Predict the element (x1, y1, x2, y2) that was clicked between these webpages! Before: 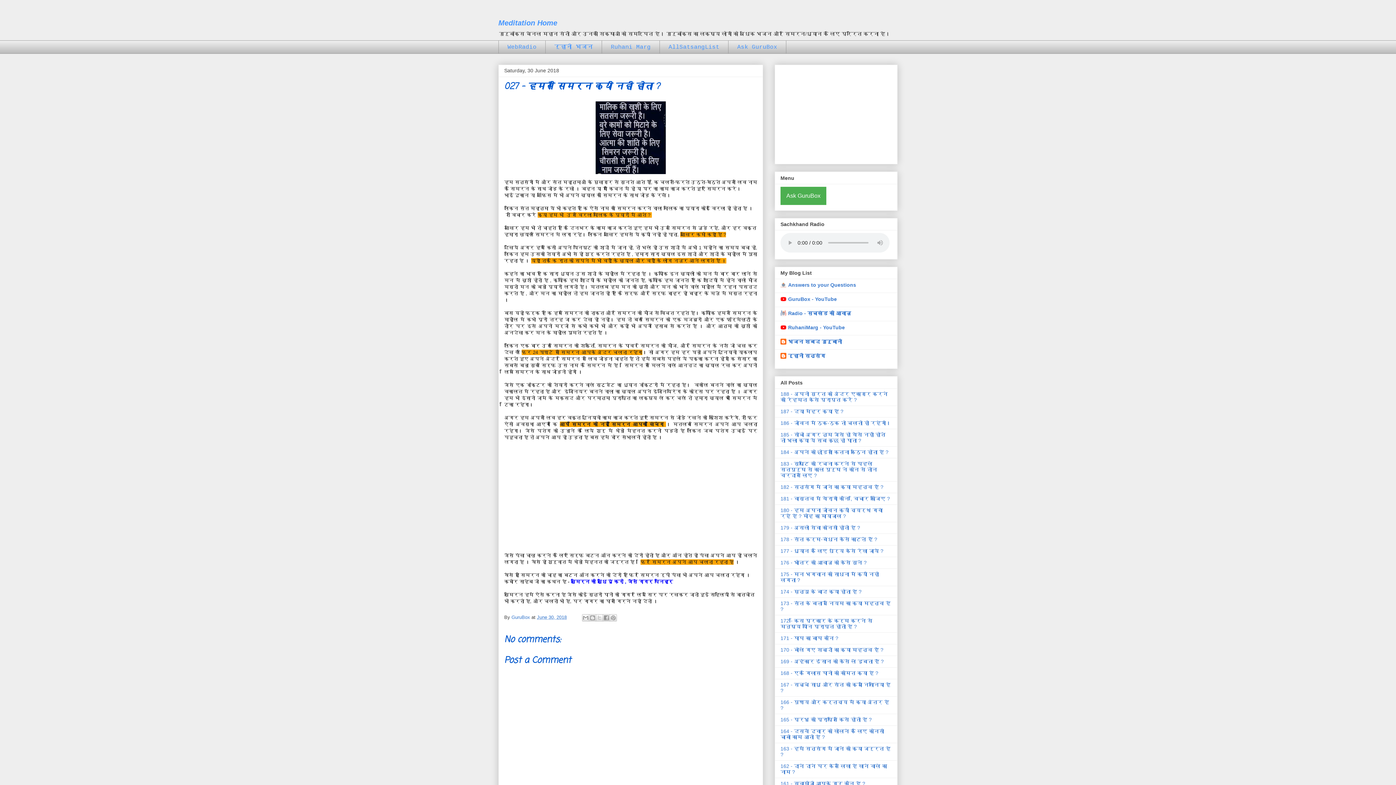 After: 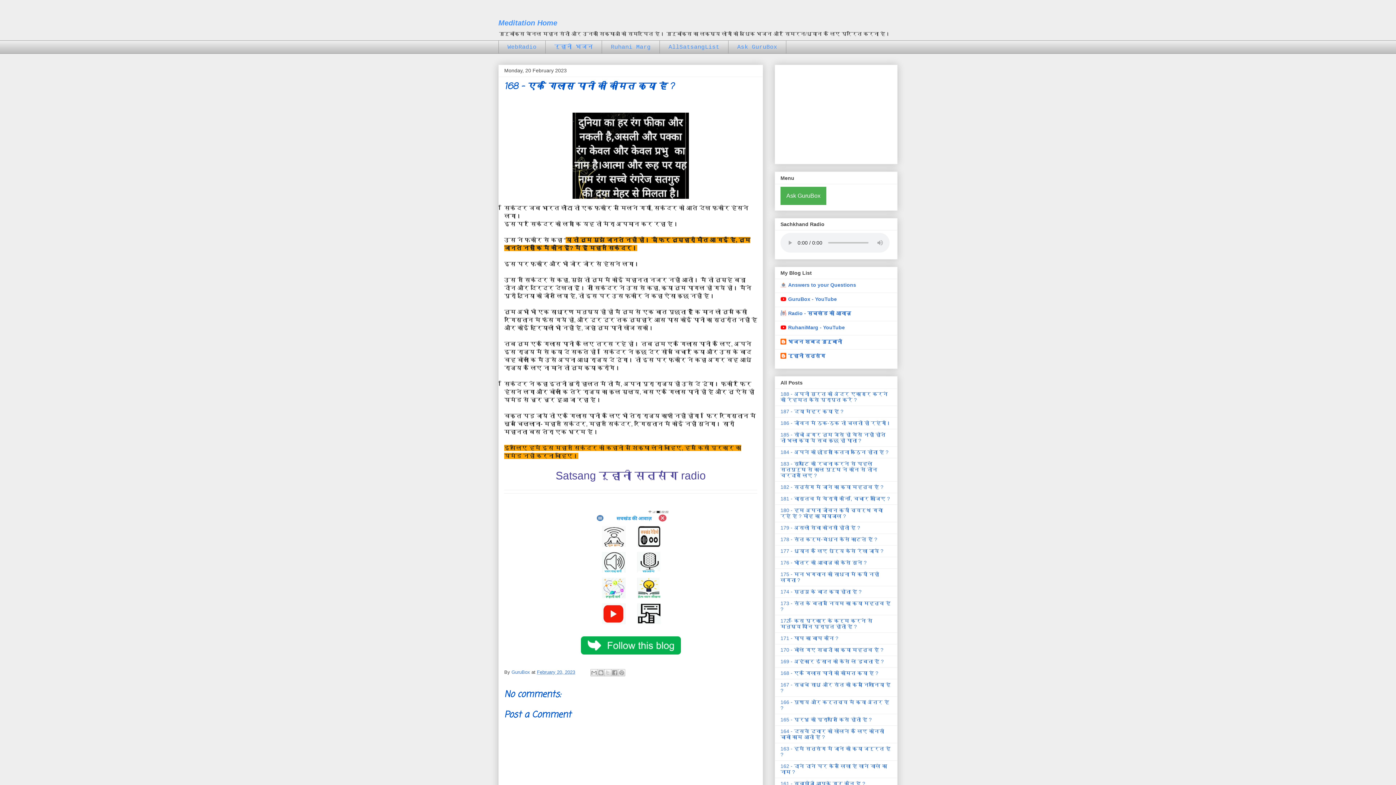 Action: label: 168 - एक गिलास पानी की कीमत क्या है ? bbox: (780, 670, 878, 676)